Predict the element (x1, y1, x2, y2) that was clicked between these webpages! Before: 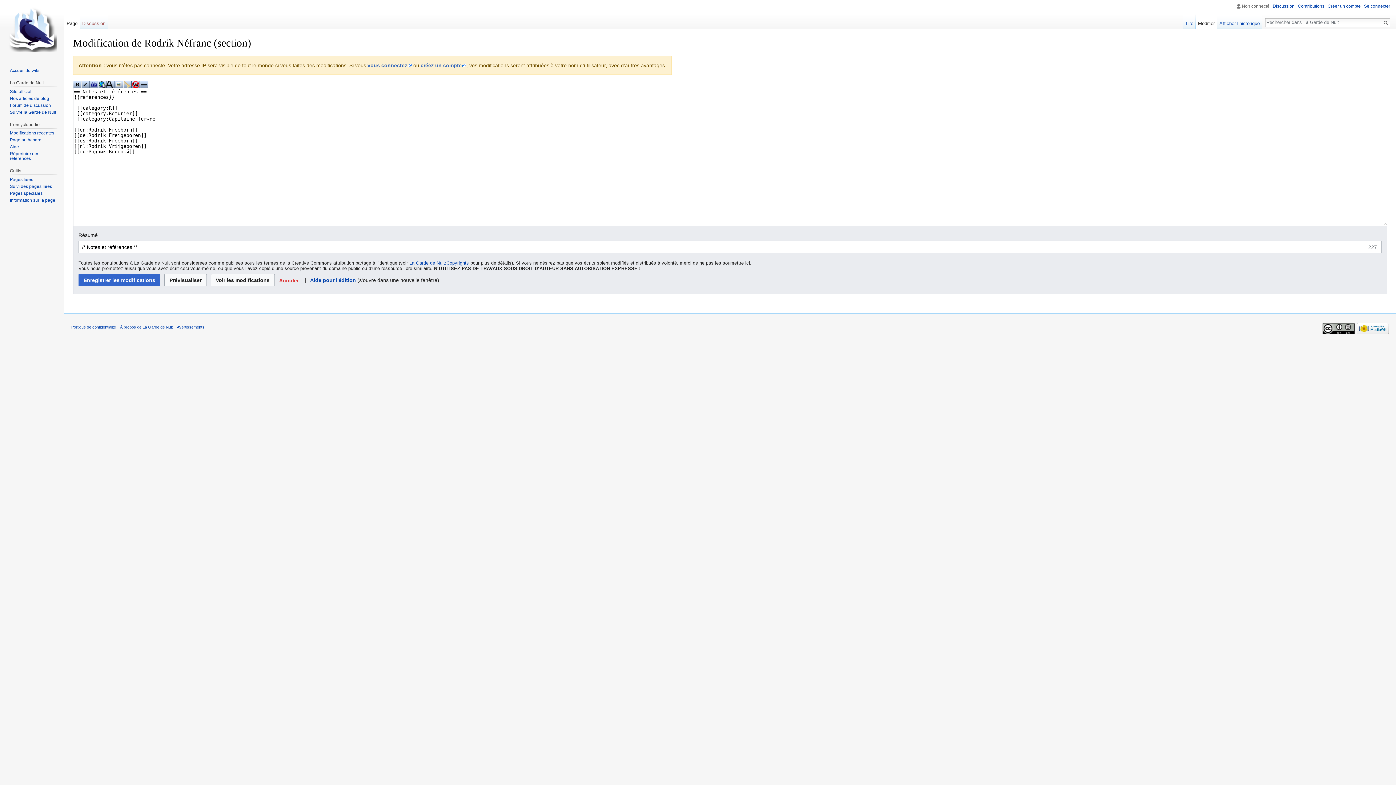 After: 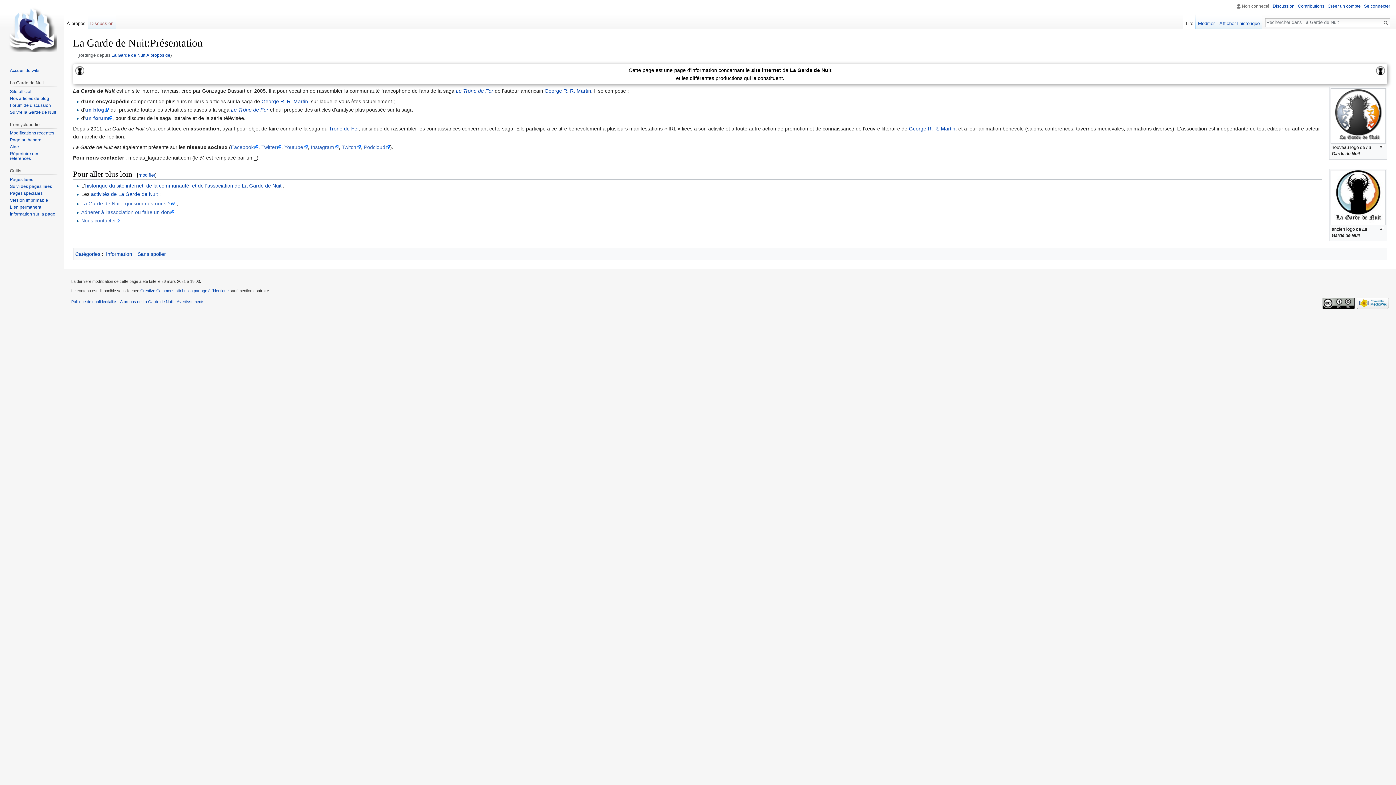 Action: label: À propos de La Garde de Nuit bbox: (120, 325, 172, 329)